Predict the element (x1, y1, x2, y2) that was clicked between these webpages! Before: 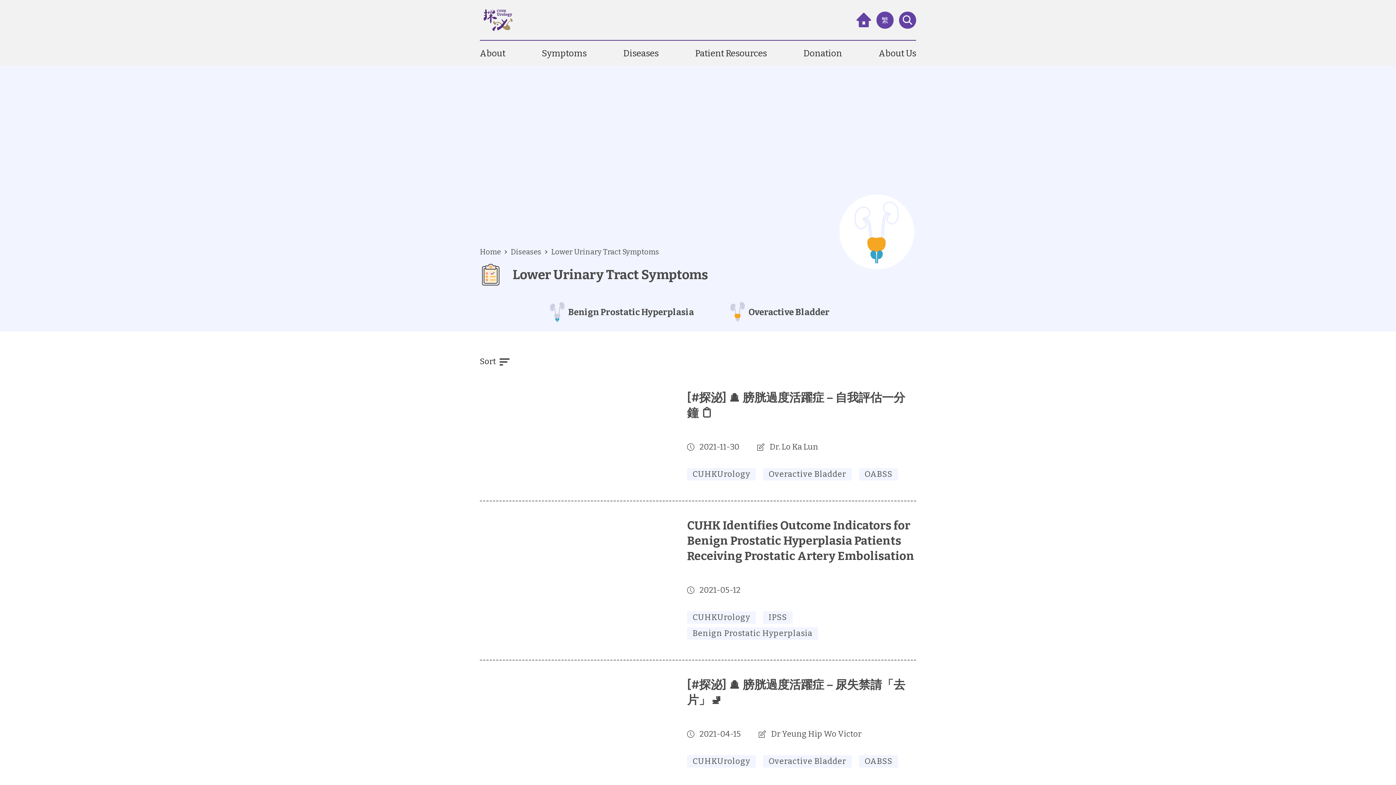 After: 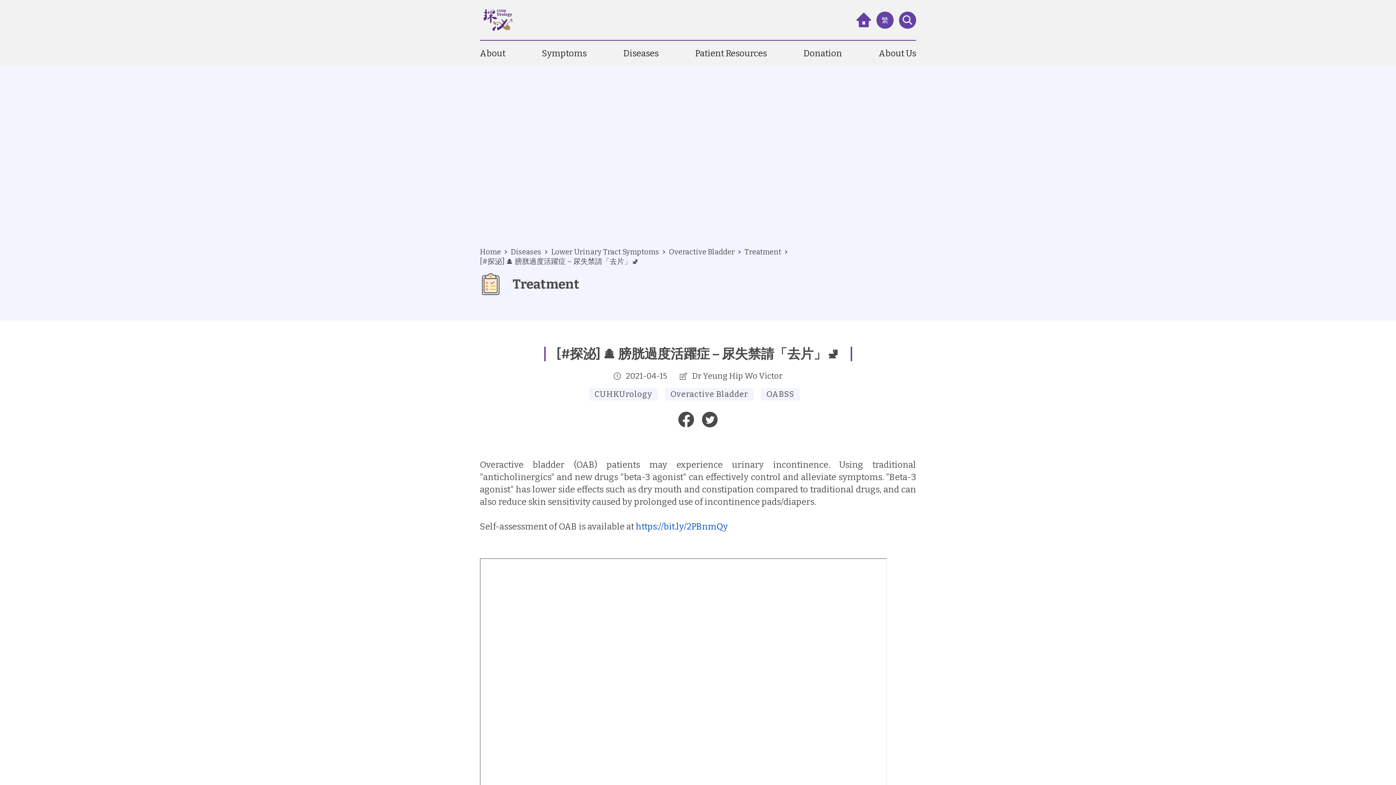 Action: bbox: (480, 680, 676, 768)